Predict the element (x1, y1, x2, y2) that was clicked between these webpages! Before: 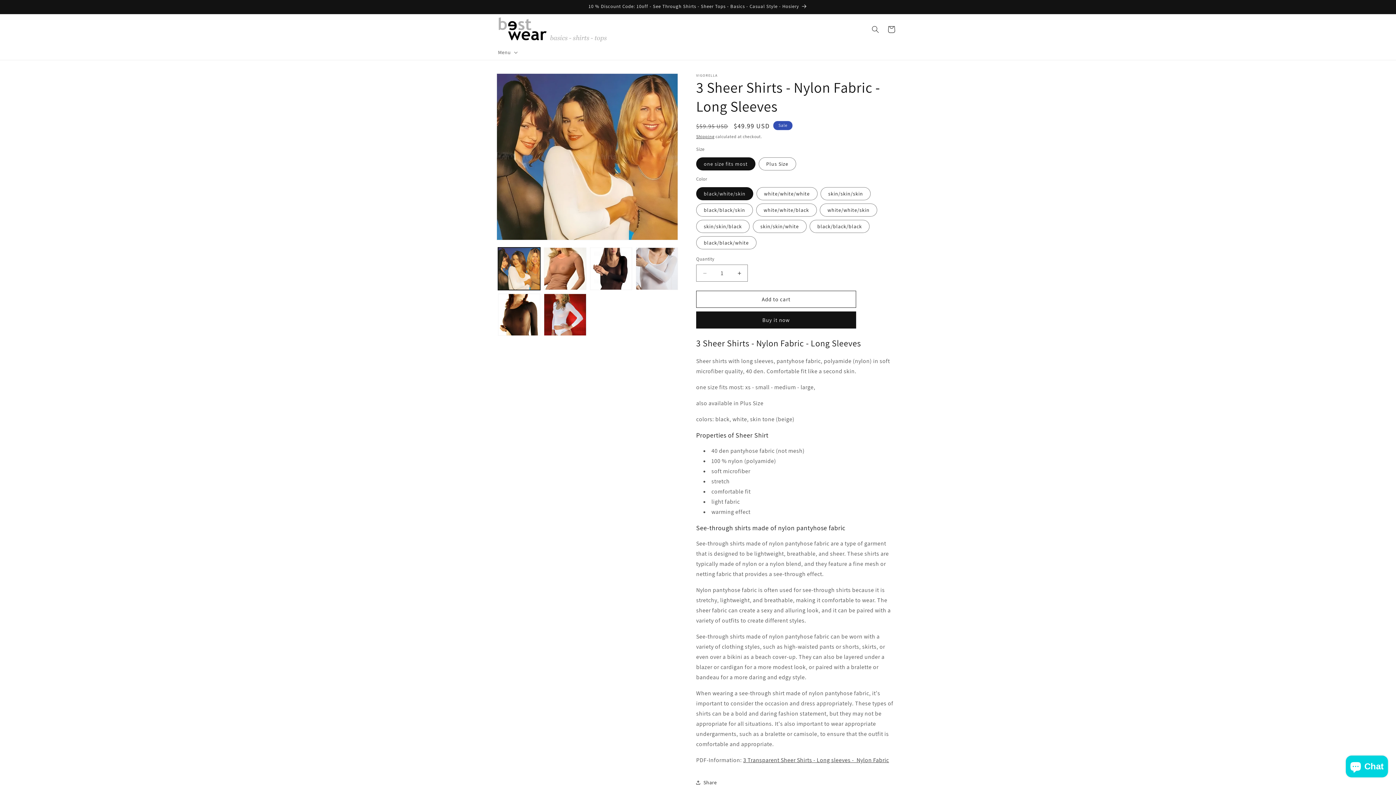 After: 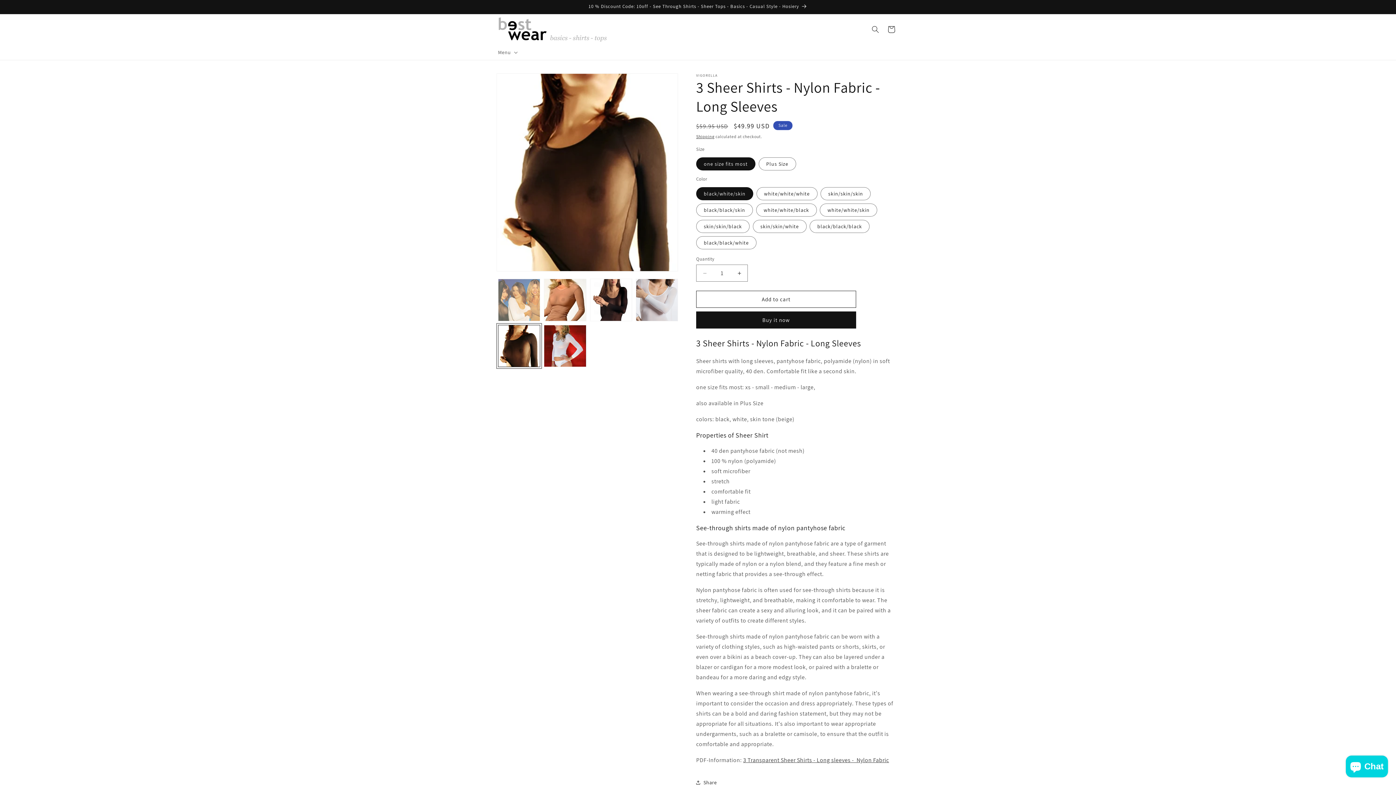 Action: bbox: (498, 293, 540, 335) label: Load image 5 in gallery view